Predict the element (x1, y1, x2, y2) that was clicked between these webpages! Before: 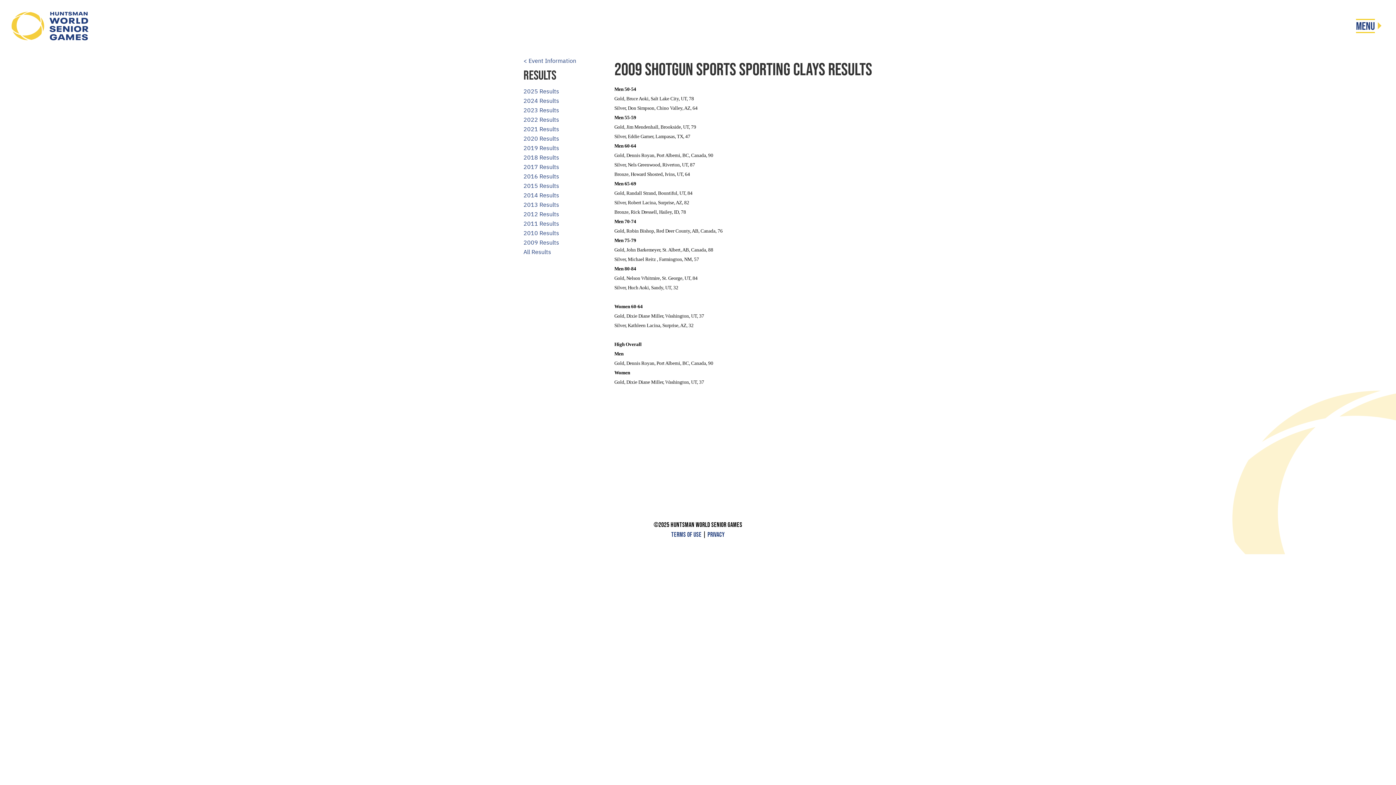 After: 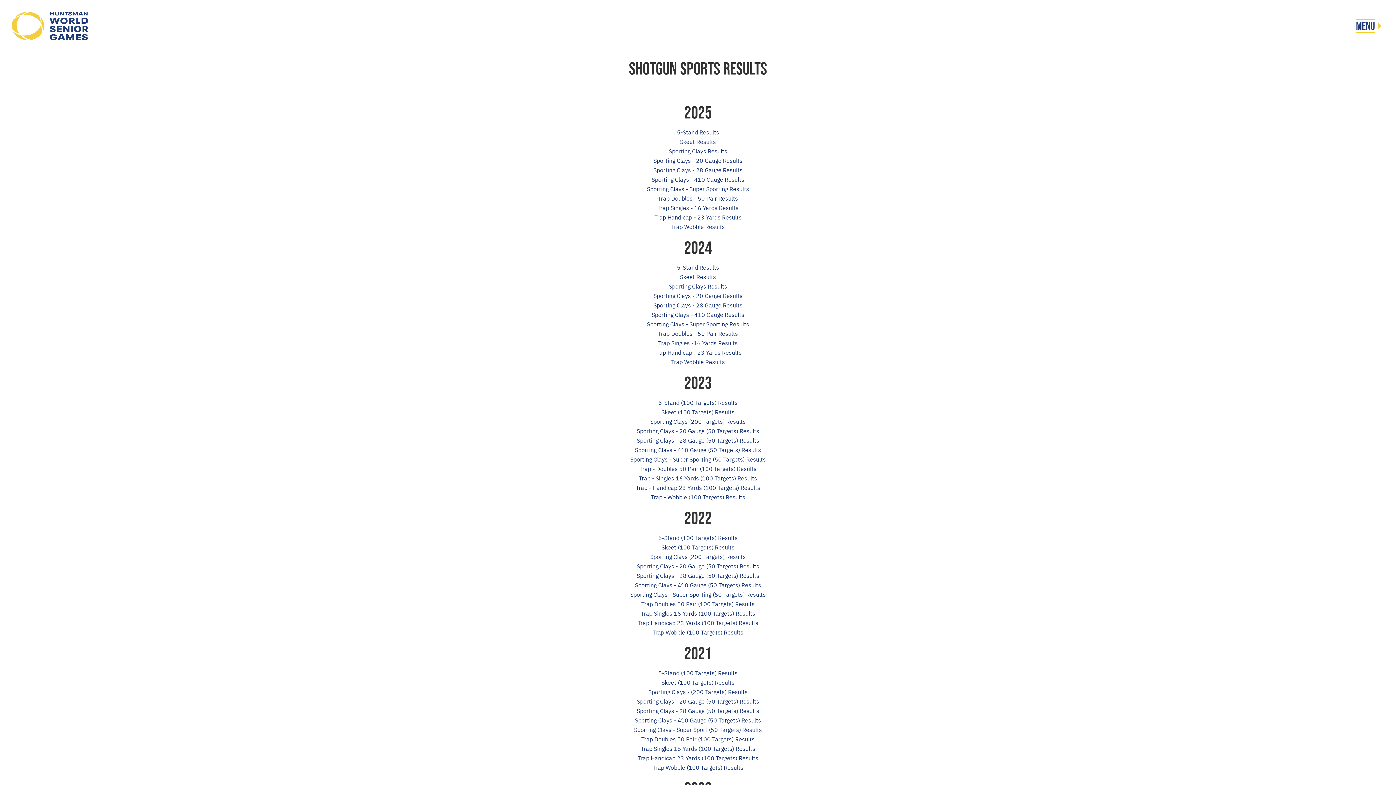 Action: bbox: (523, 248, 551, 255) label: All Results